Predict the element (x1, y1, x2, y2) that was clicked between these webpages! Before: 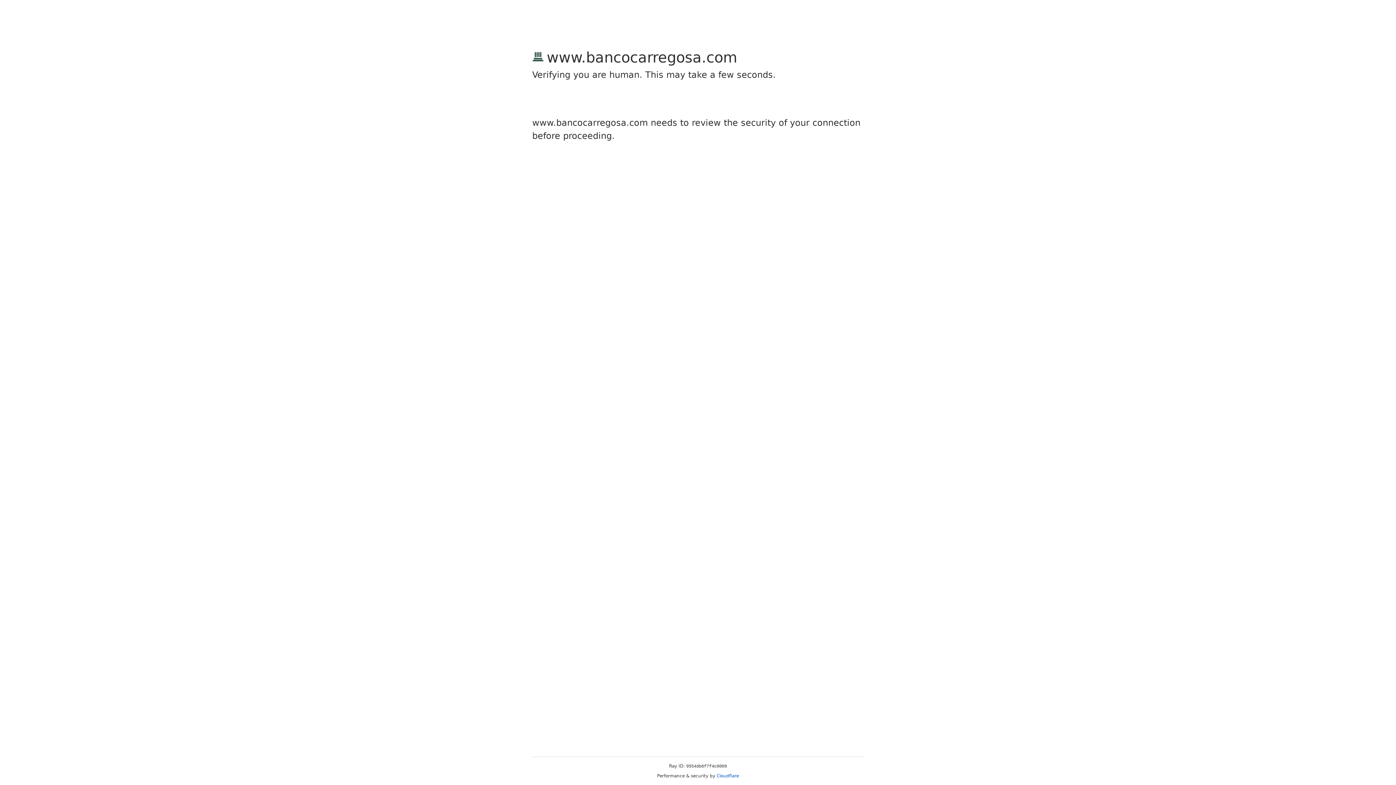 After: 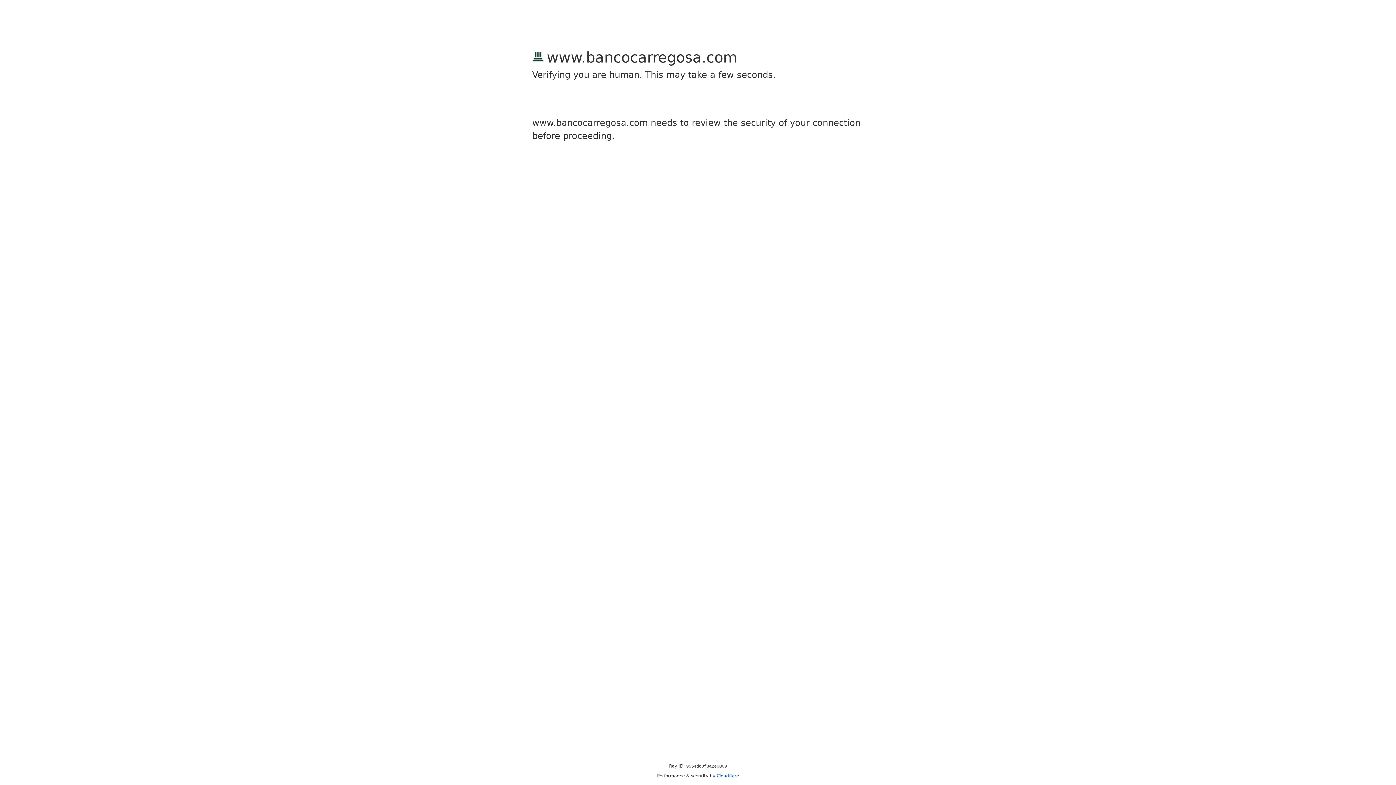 Action: label: Cloudflare bbox: (716, 773, 739, 778)